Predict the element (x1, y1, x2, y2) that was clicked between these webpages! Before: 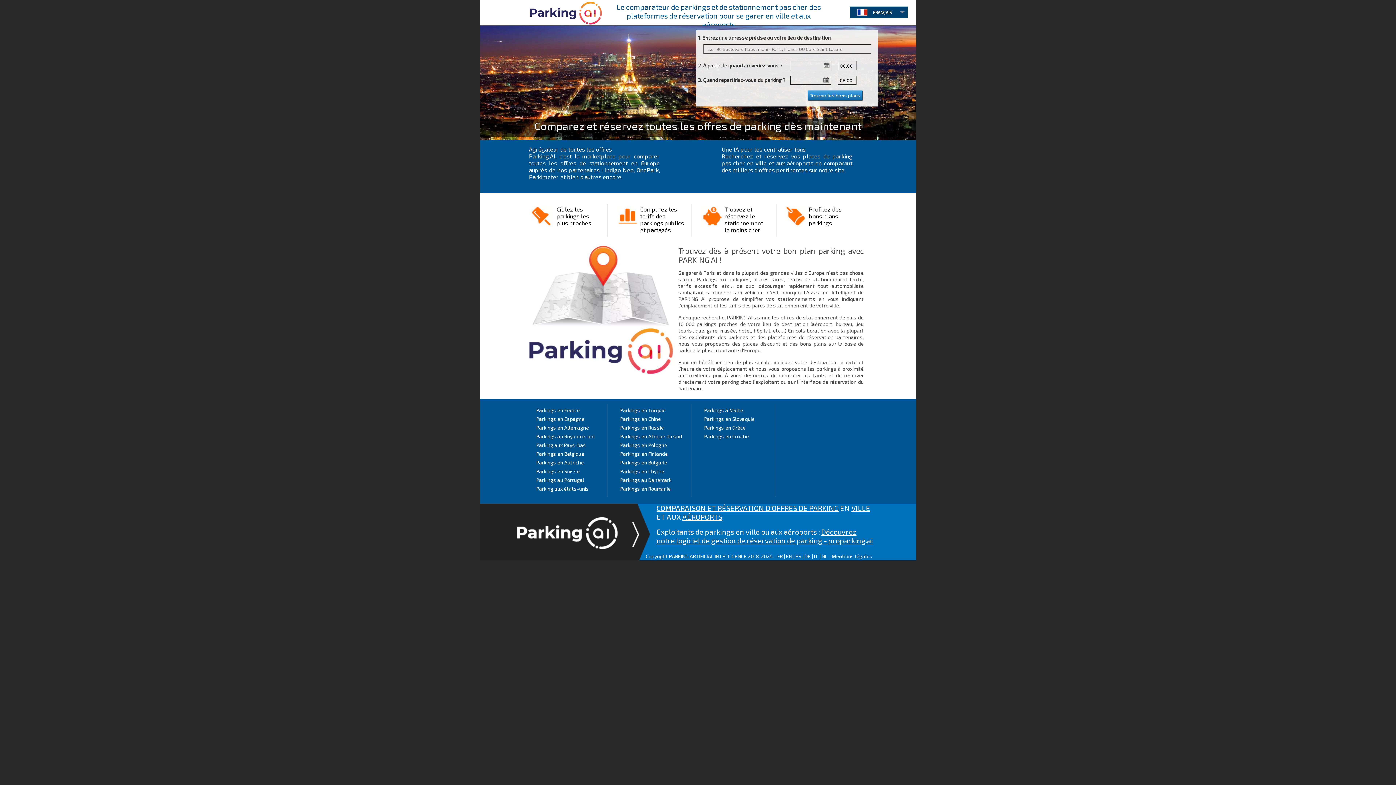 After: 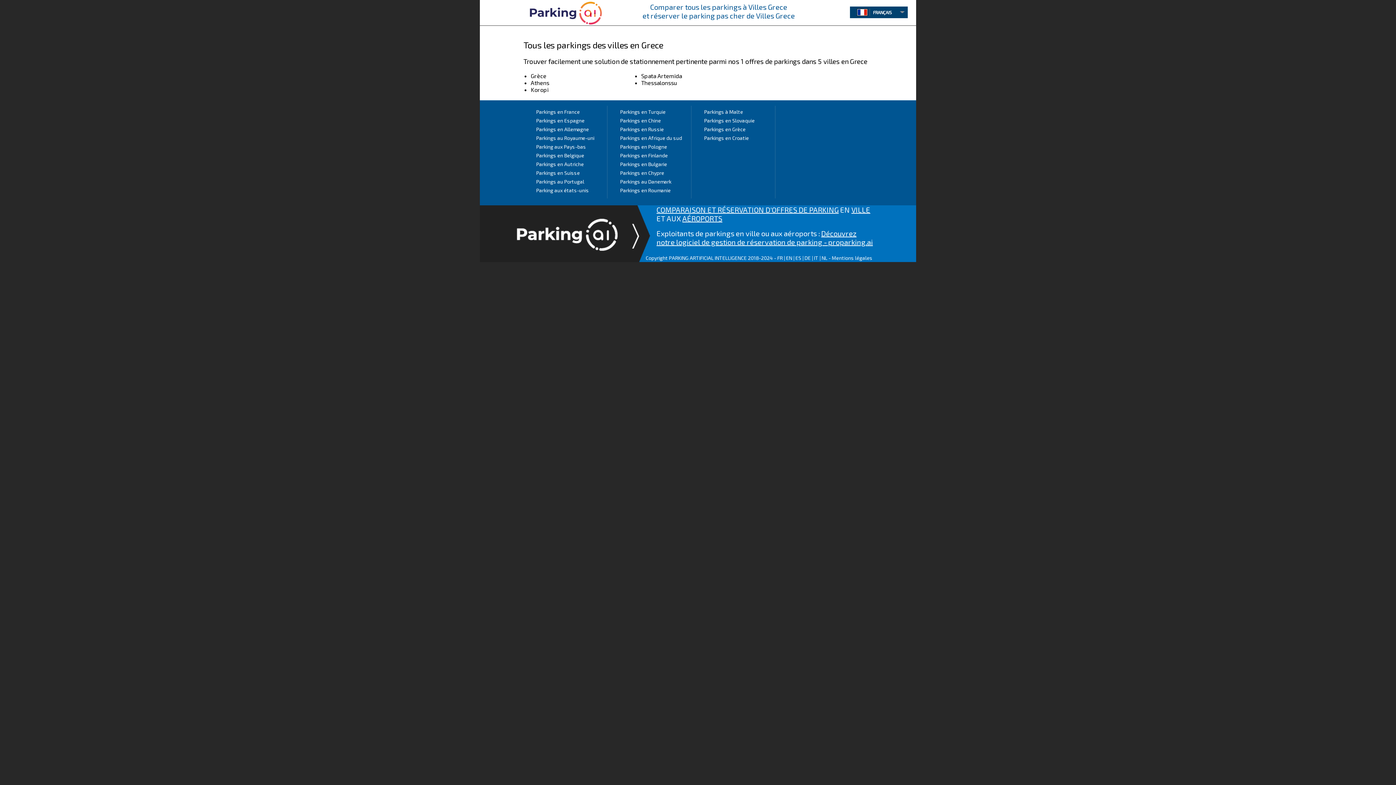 Action: label: Parkings en Grèce bbox: (704, 424, 745, 430)